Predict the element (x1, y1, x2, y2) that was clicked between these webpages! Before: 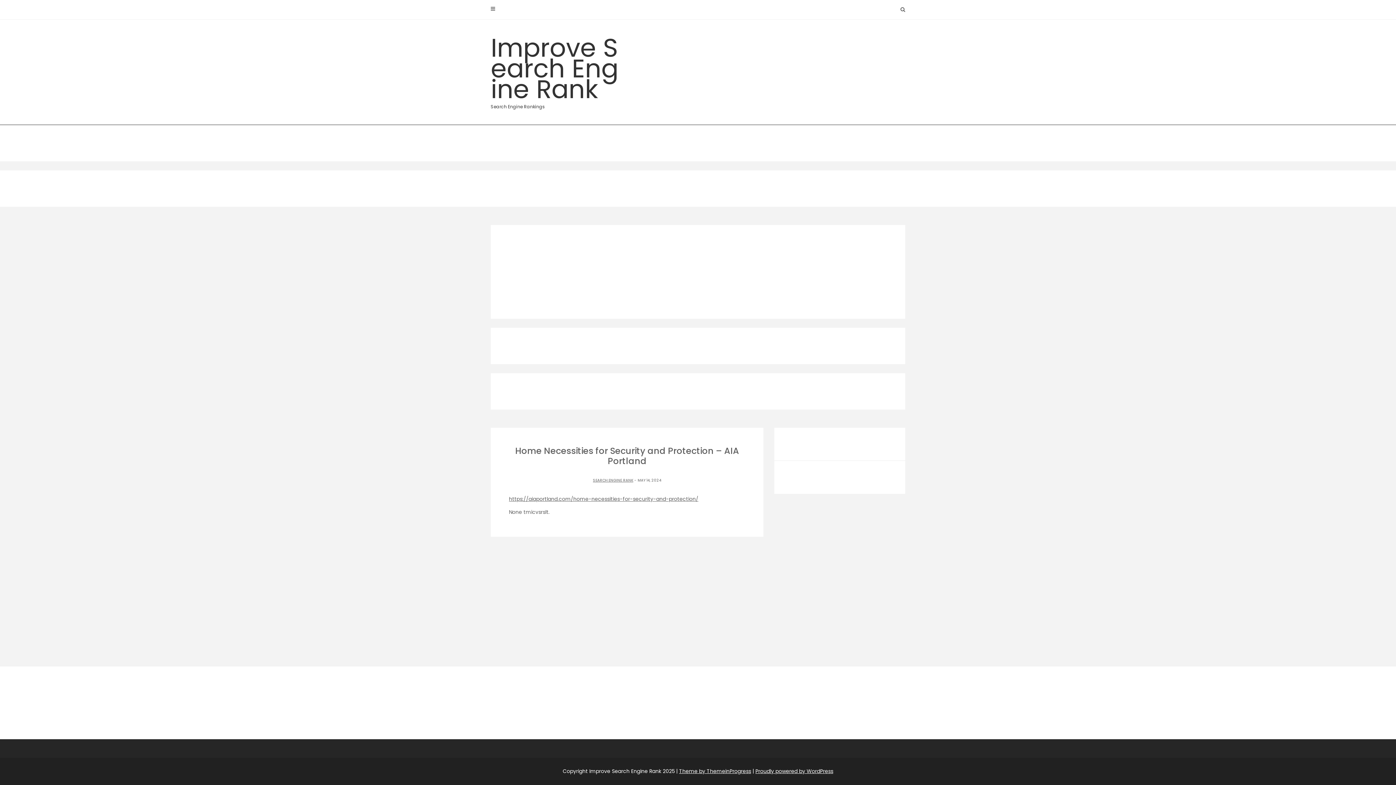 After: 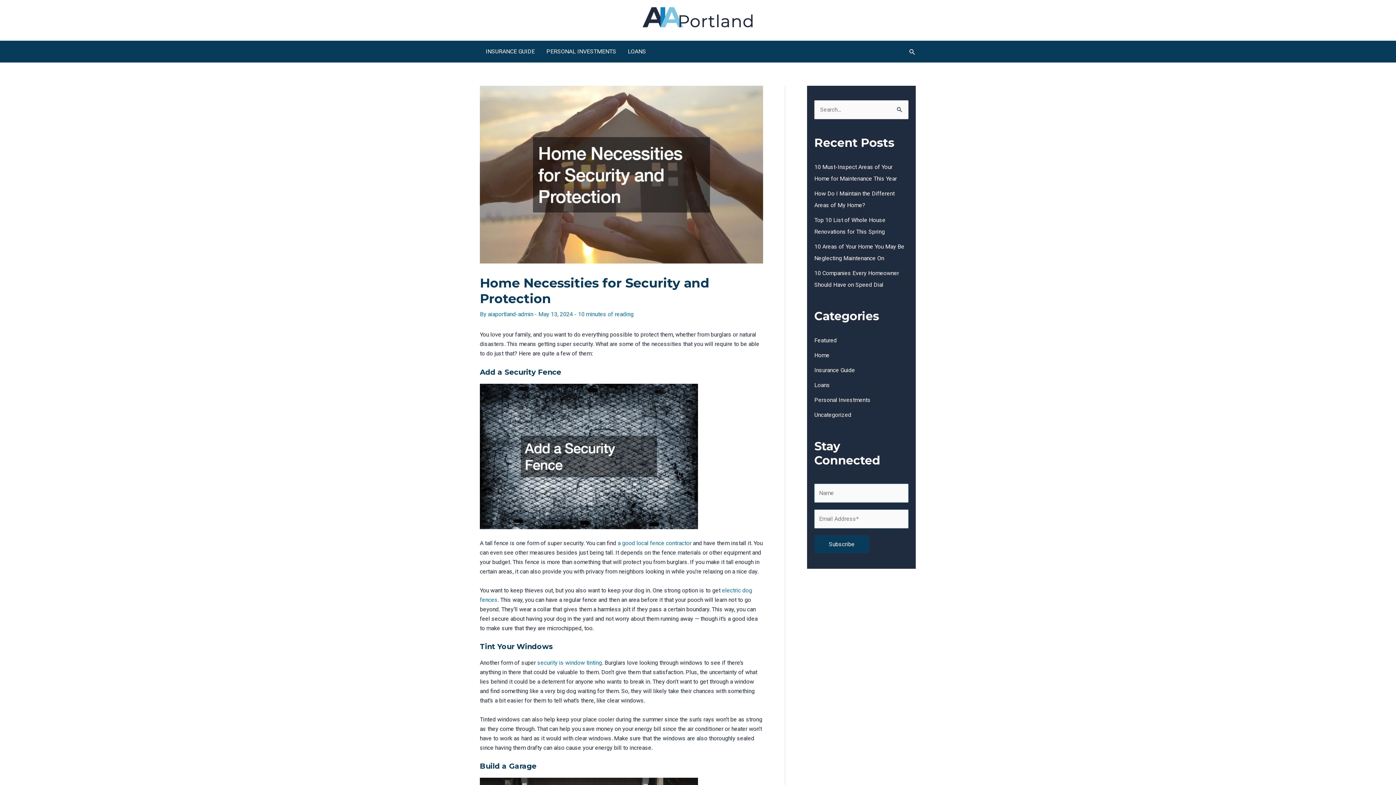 Action: label: https://aiaportland.com/home-necessities-for-security-and-protection/ bbox: (509, 495, 698, 502)